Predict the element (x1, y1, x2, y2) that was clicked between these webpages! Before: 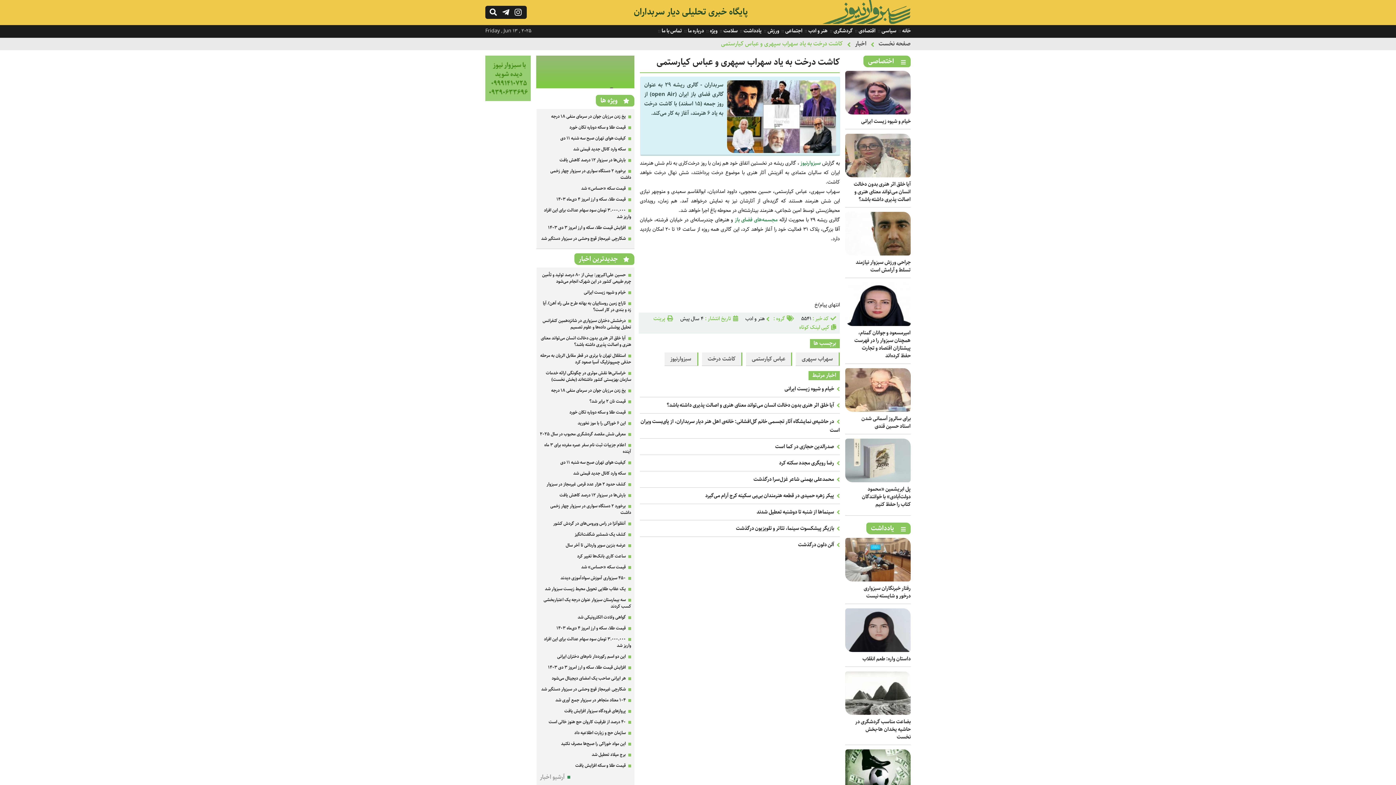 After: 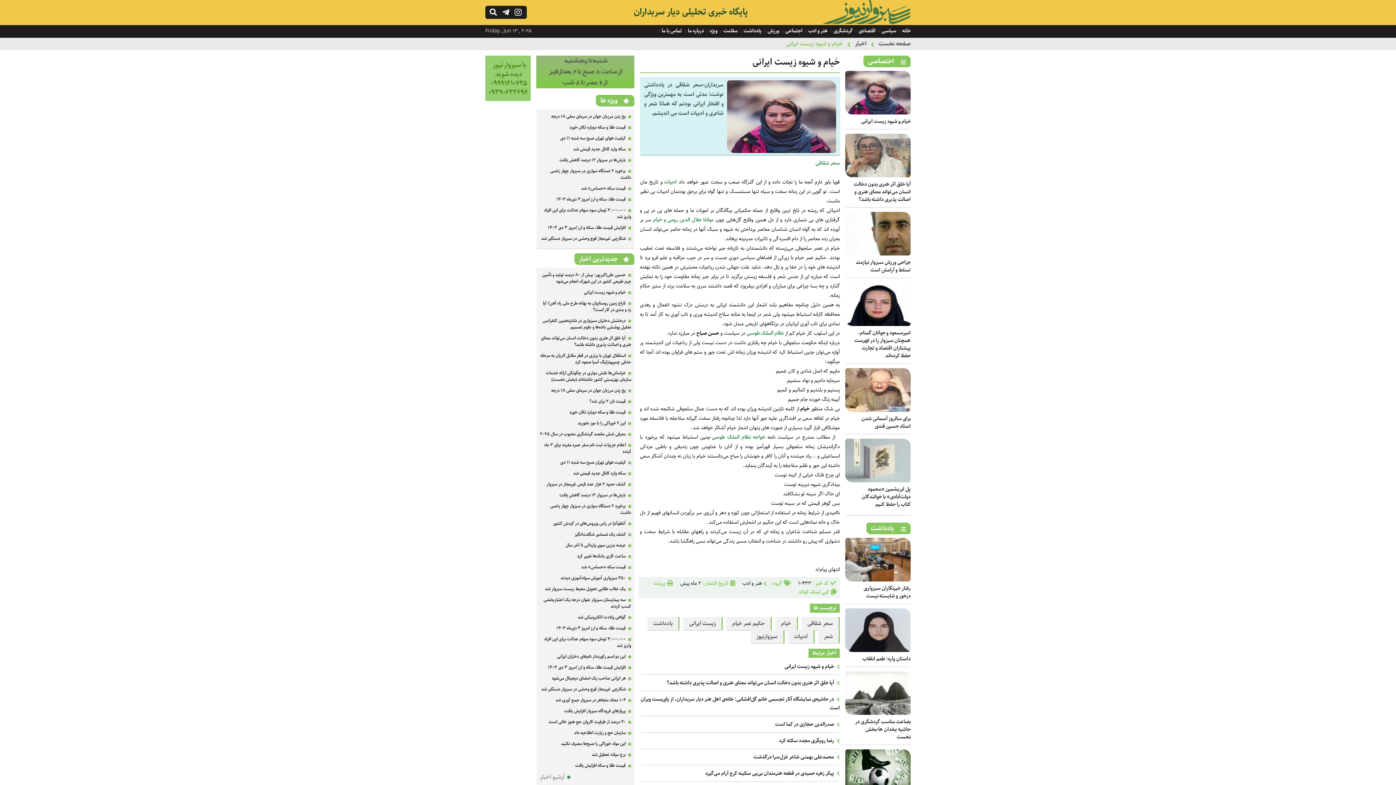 Action: label: خیام و شیوه زیست ایرانی bbox: (583, 288, 625, 296)